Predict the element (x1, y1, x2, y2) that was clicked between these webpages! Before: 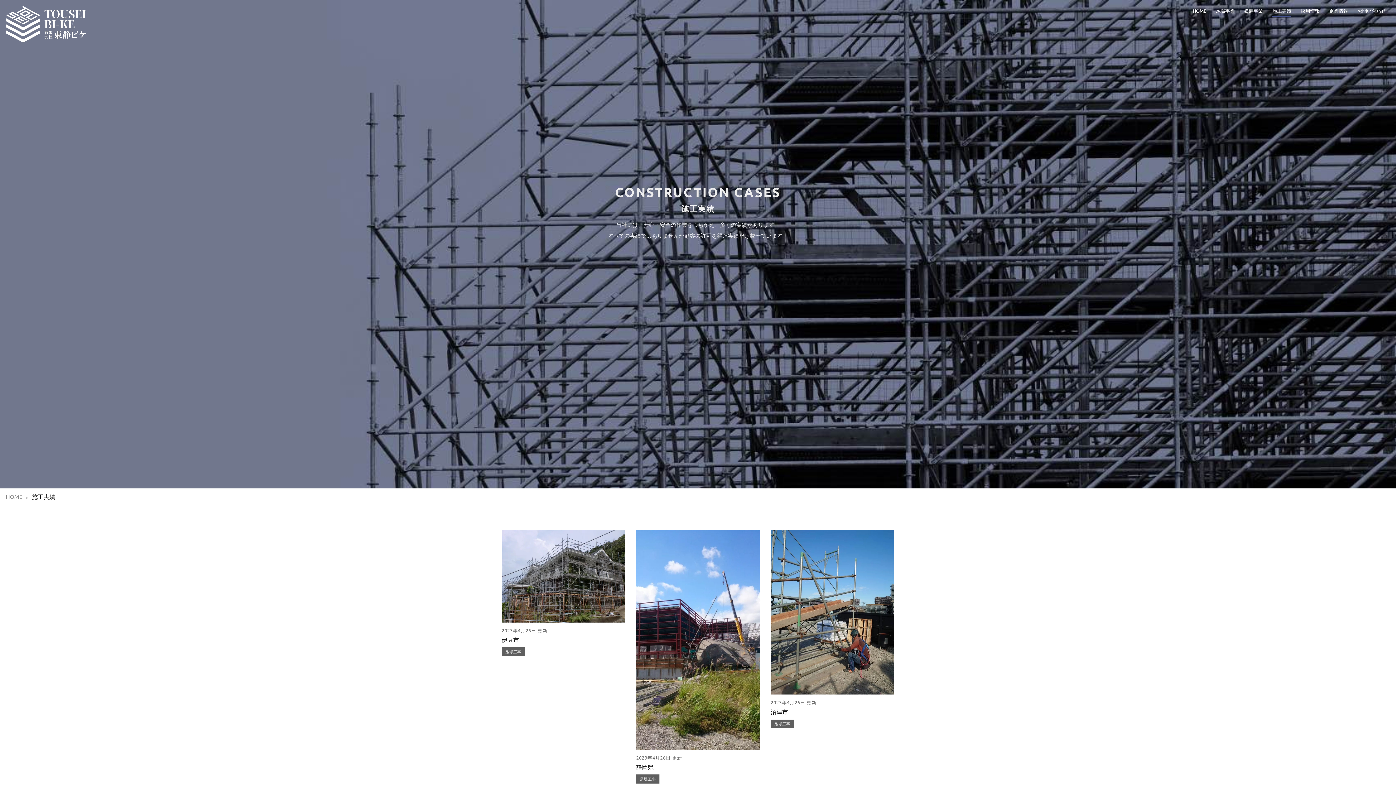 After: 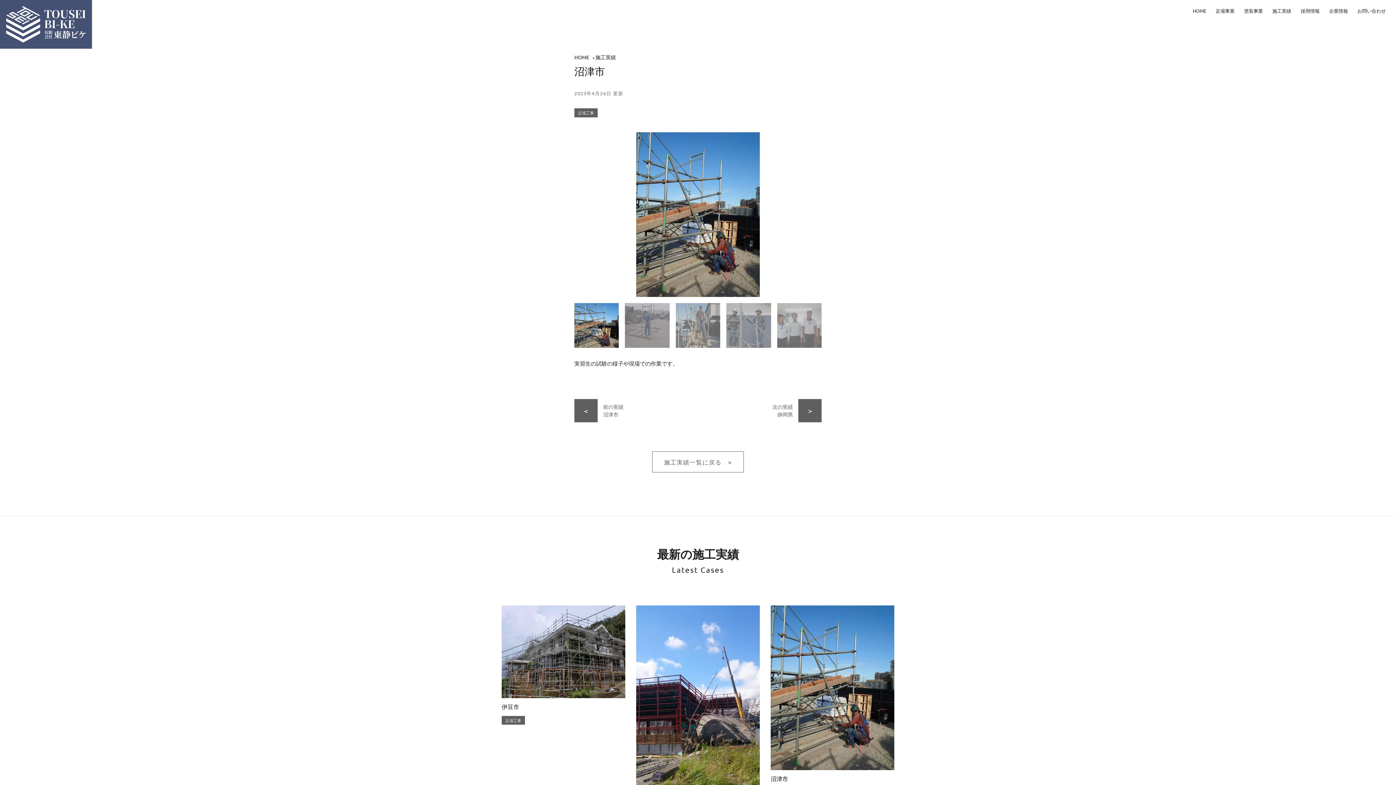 Action: bbox: (770, 607, 894, 615)